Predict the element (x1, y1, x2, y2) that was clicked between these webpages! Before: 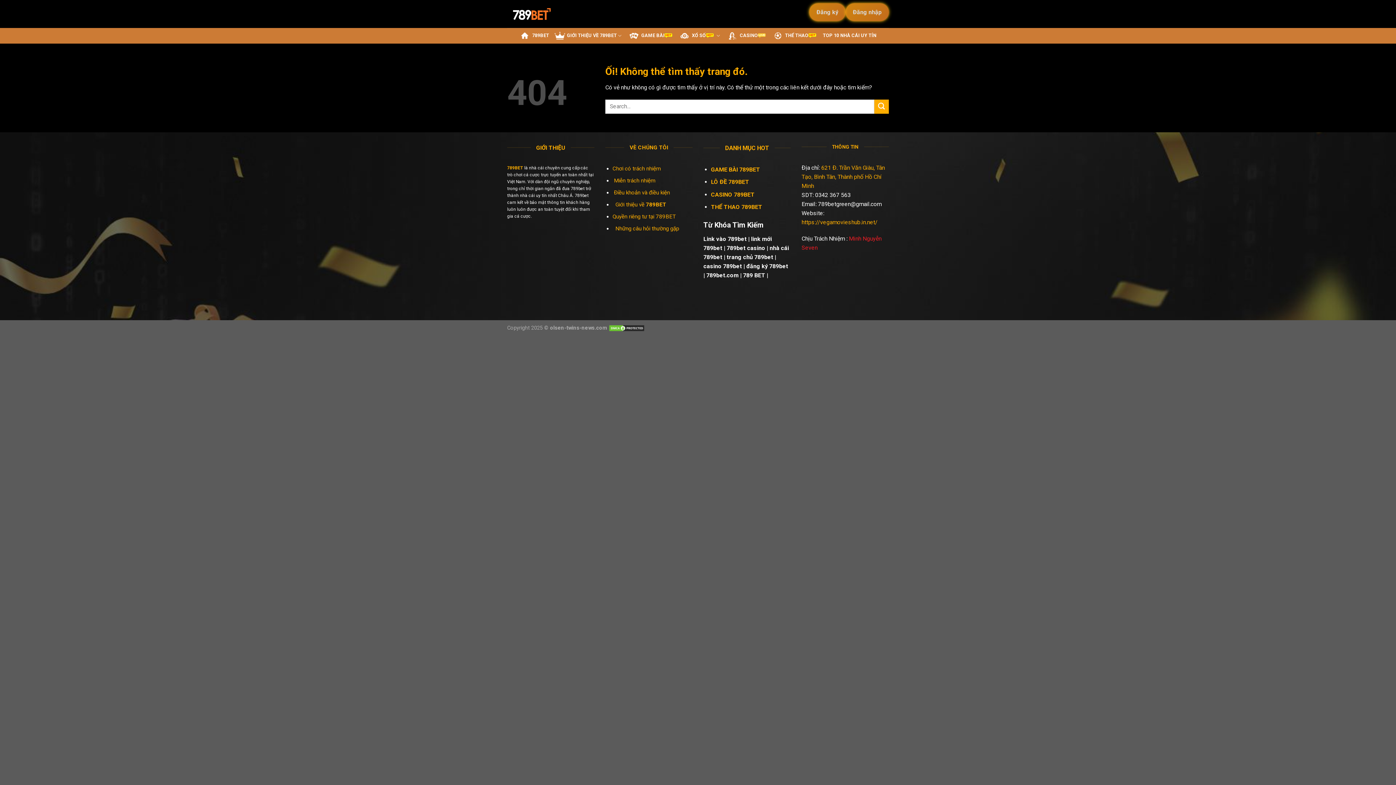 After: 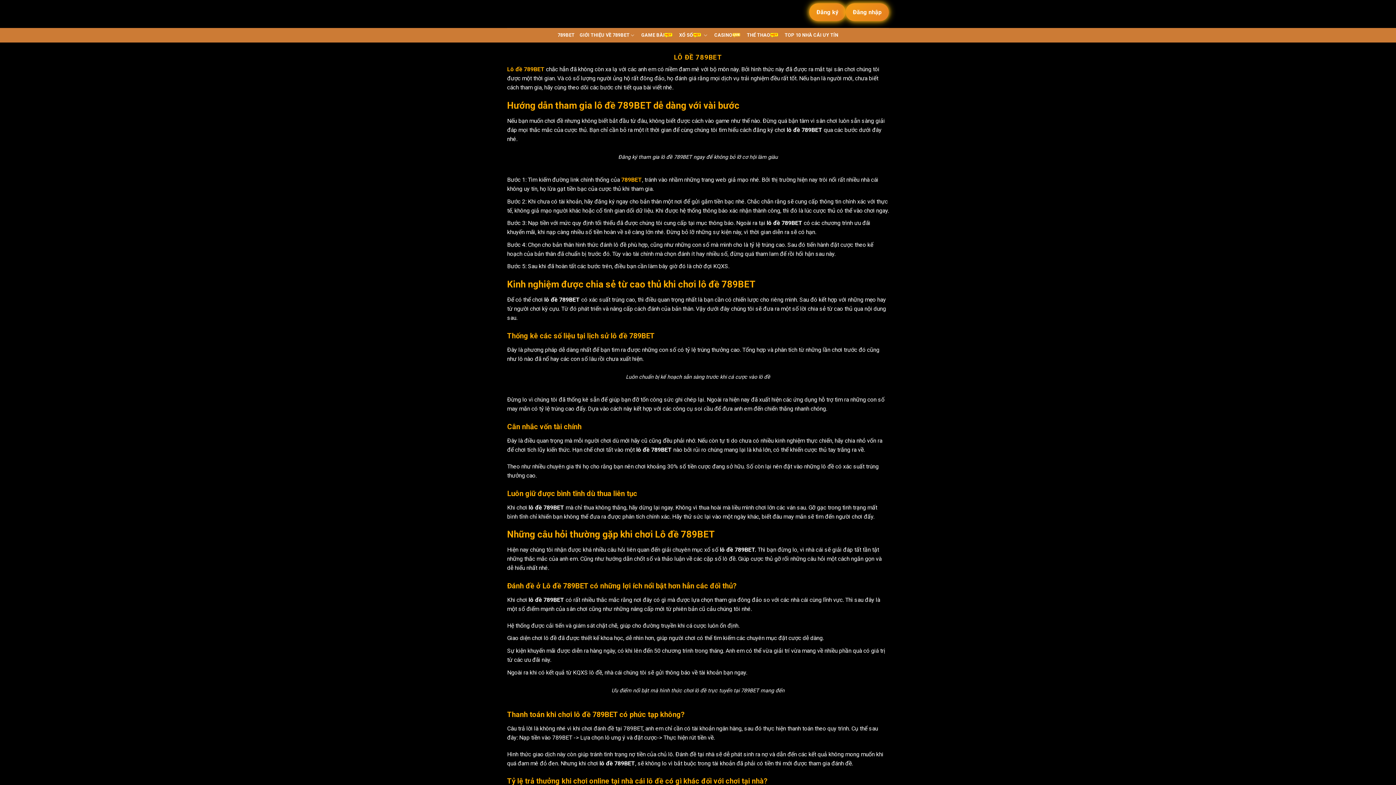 Action: bbox: (679, 28, 722, 43) label: XỔ SỐ